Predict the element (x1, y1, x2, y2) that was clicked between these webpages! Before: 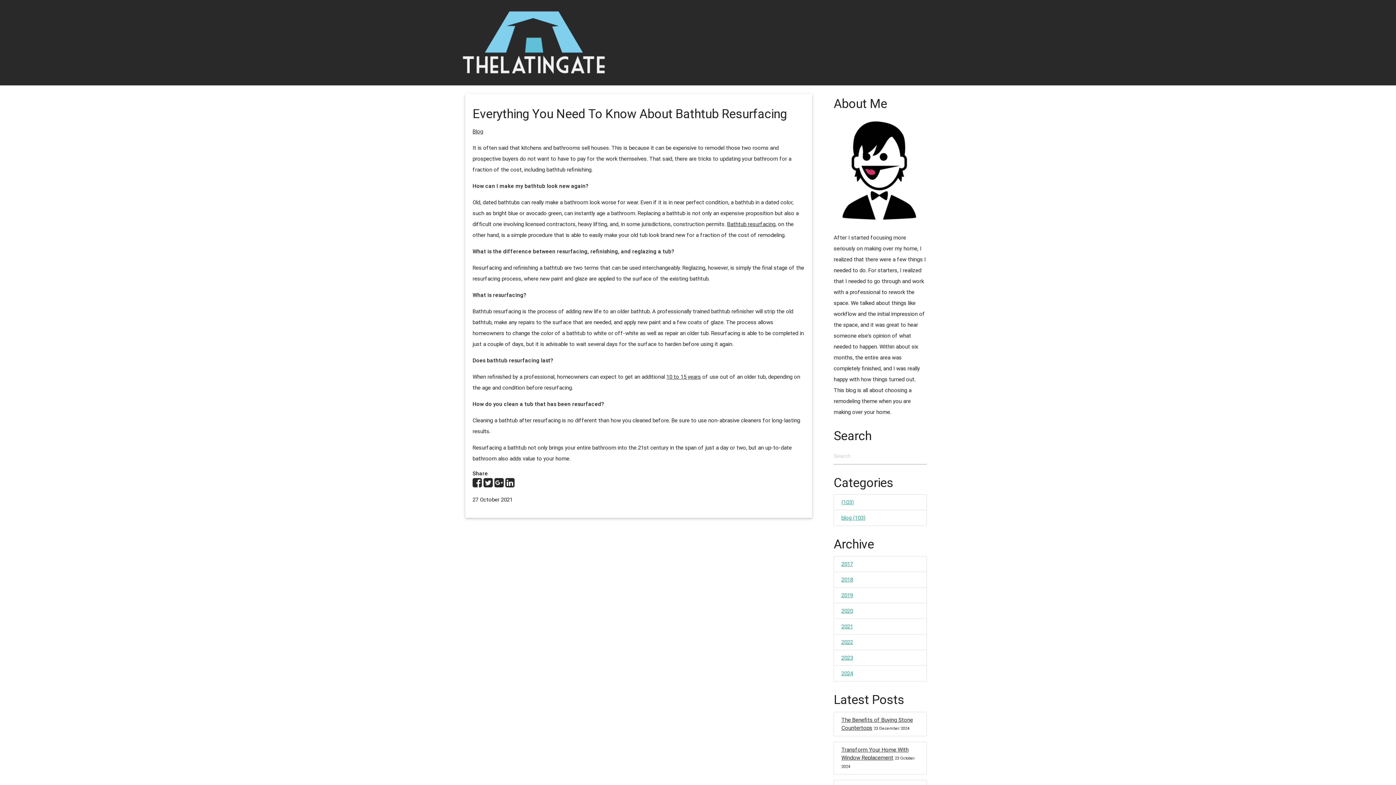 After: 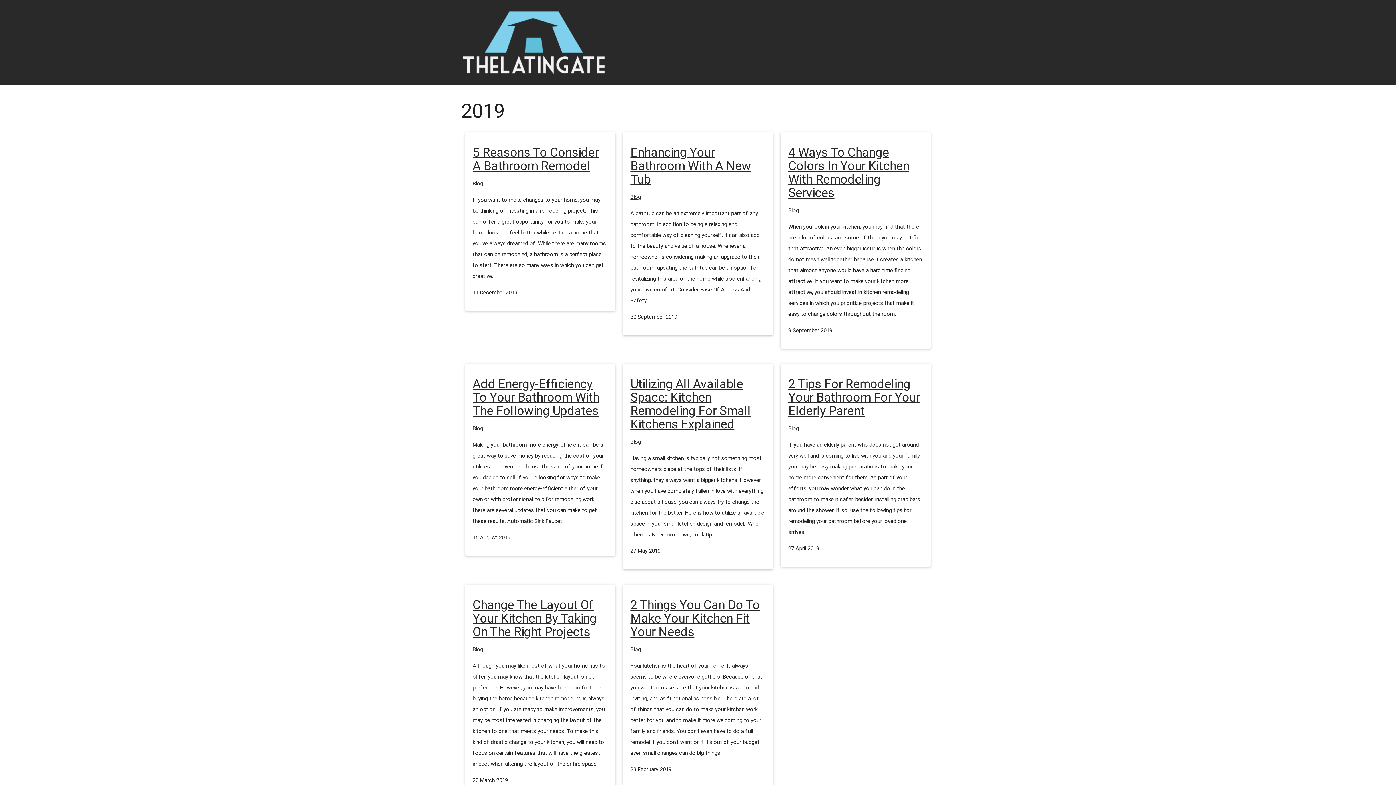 Action: label: 2019 bbox: (834, 588, 926, 603)